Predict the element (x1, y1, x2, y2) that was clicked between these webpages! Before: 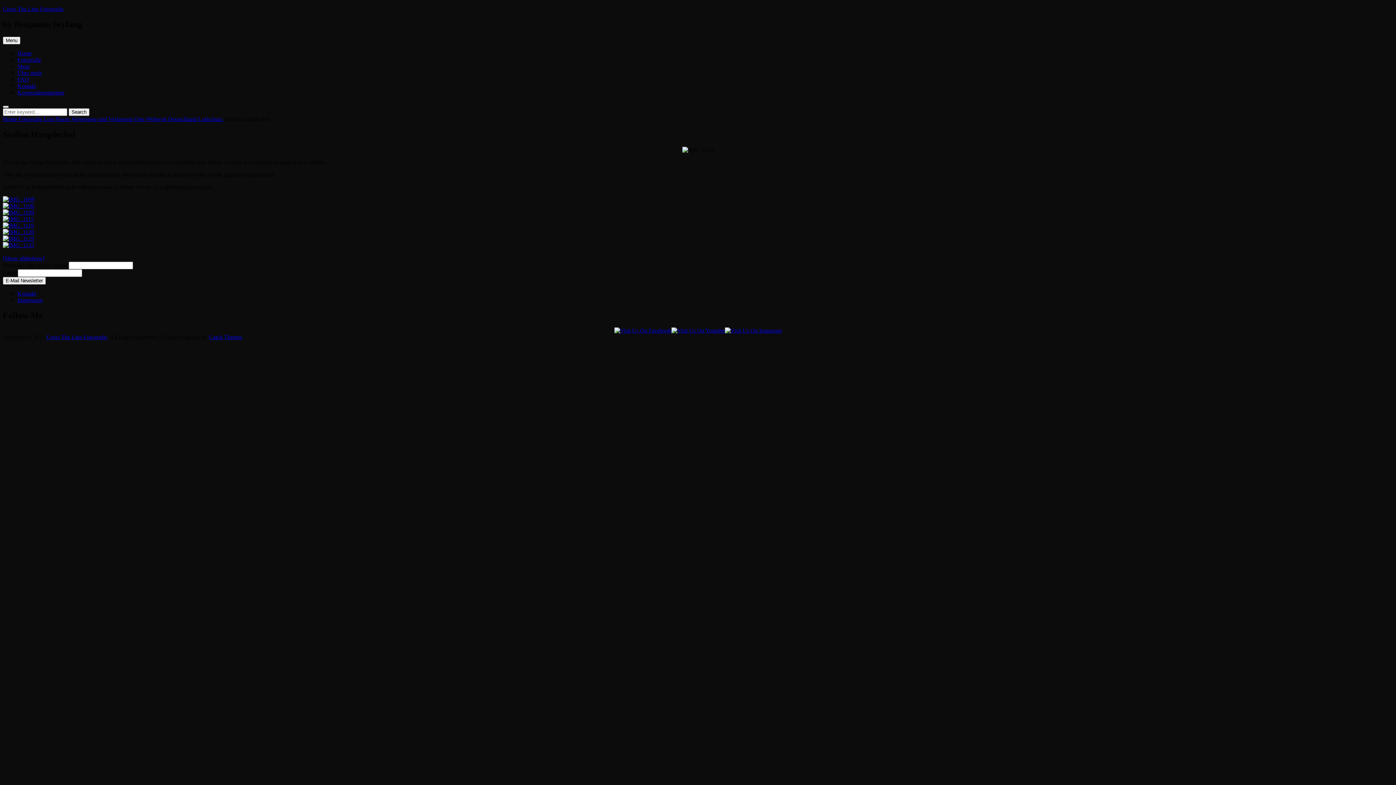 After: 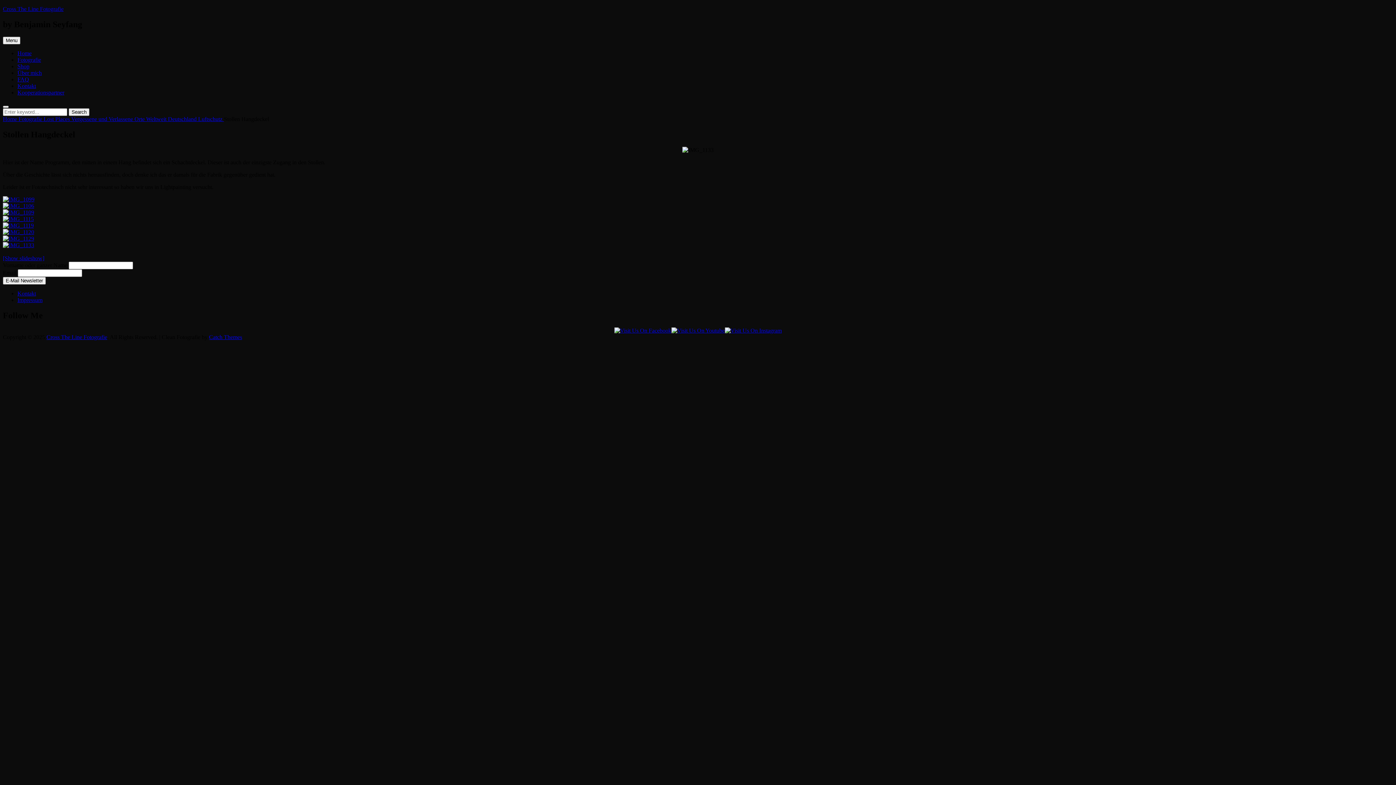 Action: bbox: (671, 327, 724, 333)